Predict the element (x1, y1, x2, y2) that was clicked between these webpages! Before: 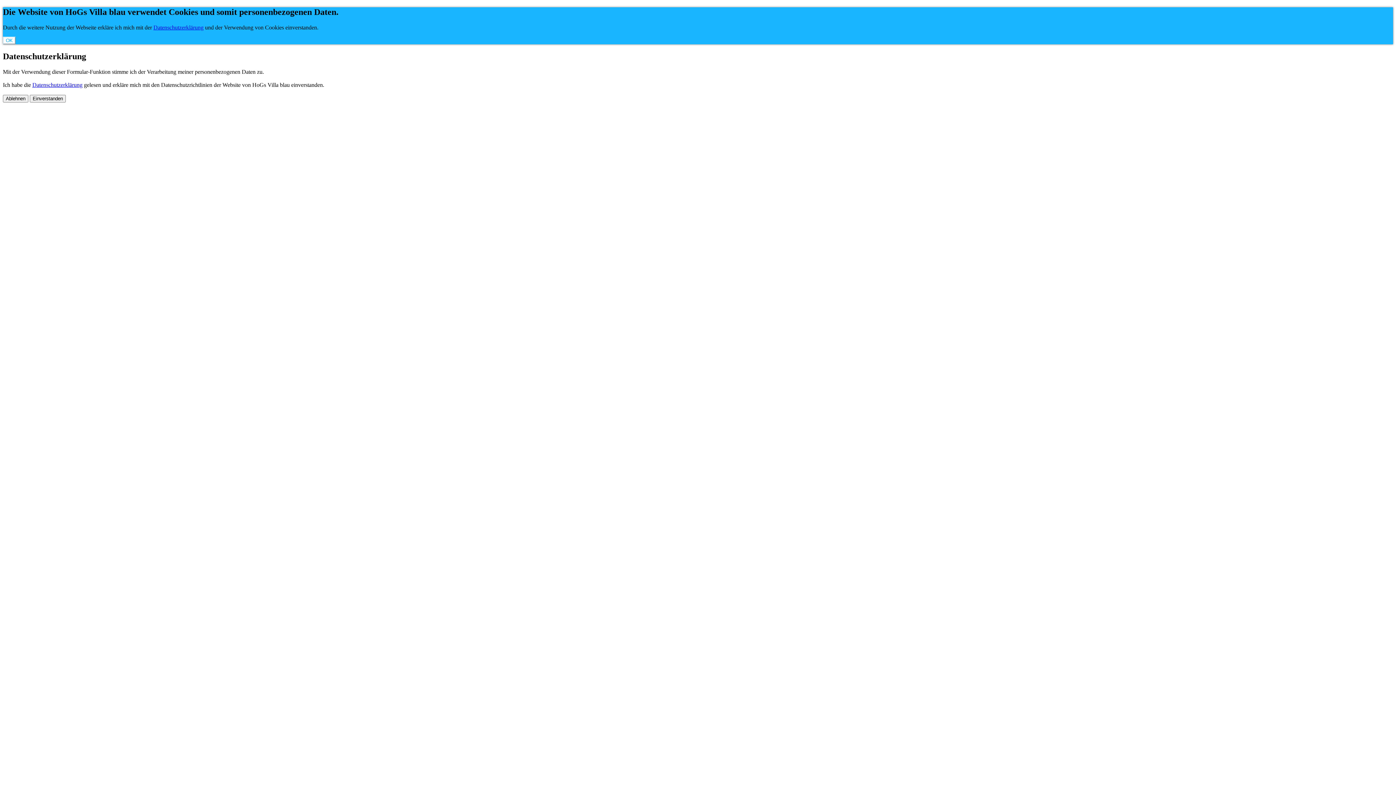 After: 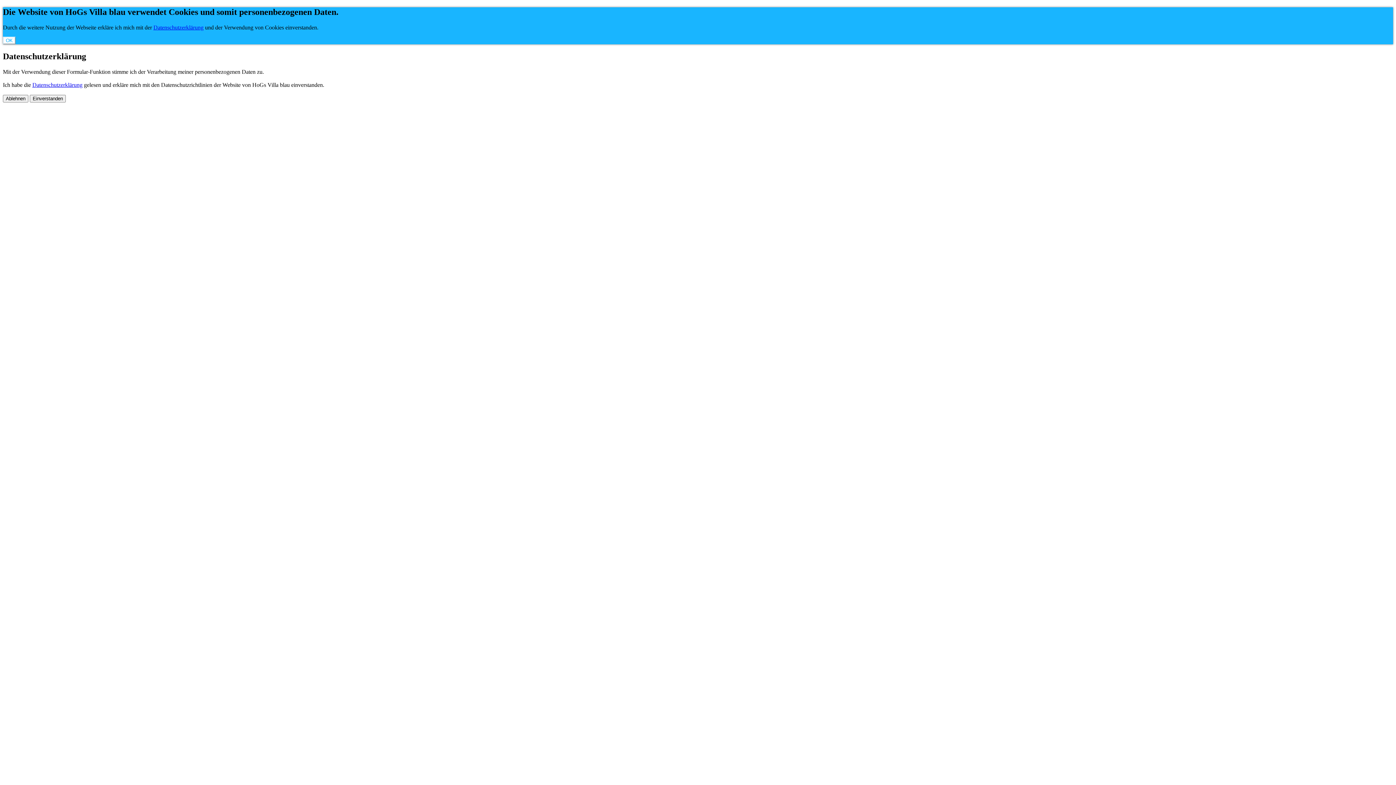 Action: bbox: (32, 81, 82, 87) label: Datenschutzerklärung